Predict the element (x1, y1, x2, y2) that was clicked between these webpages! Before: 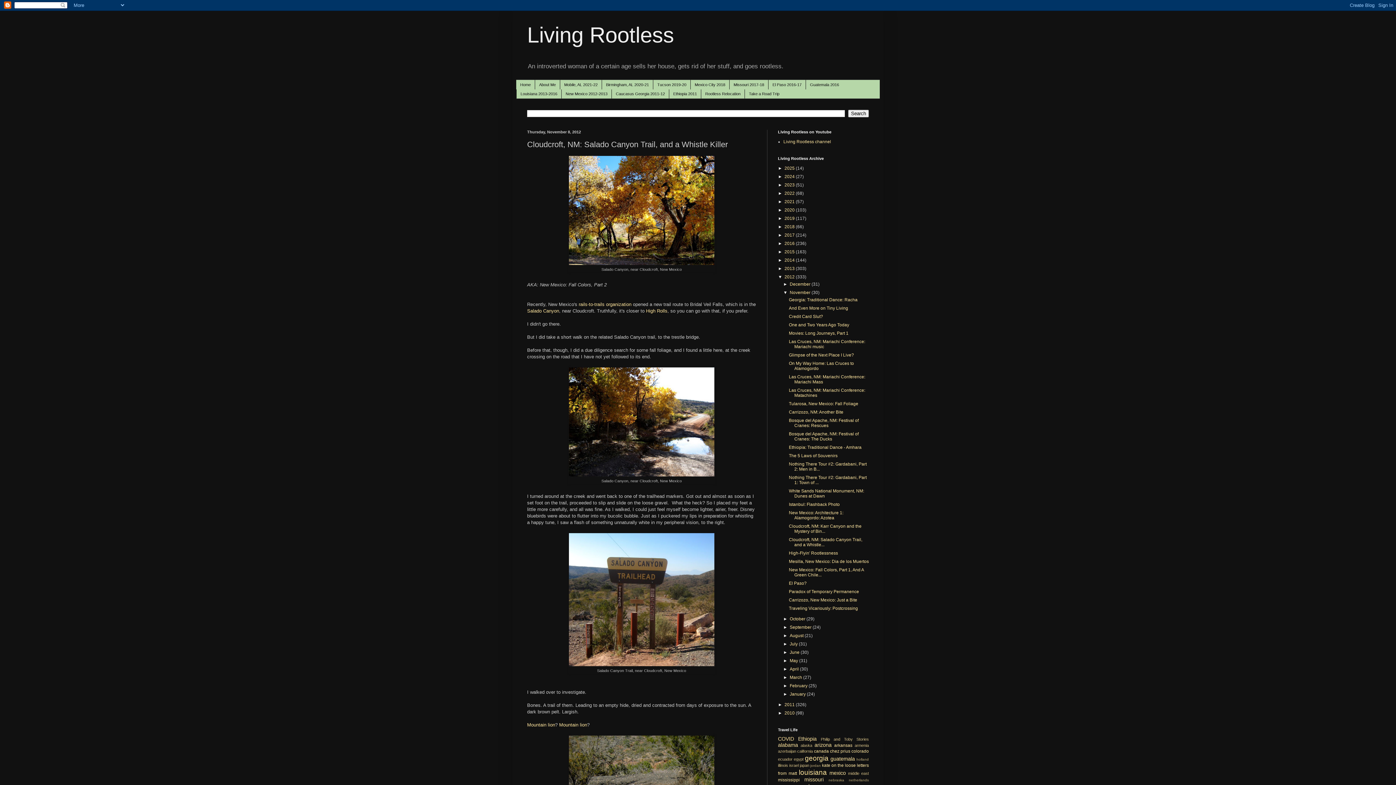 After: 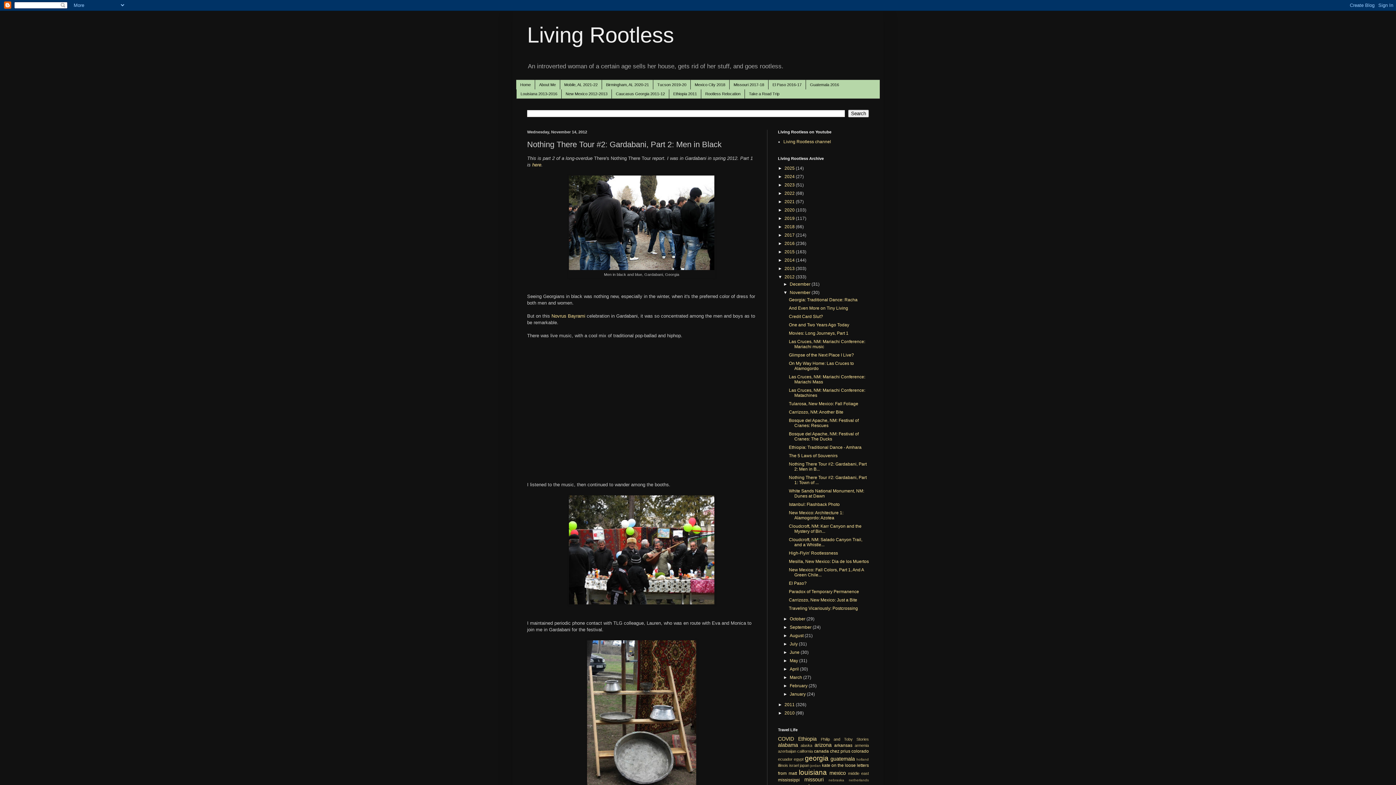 Action: label: Nothing There Tour #2: Gardabani, Part 2: Men in B... bbox: (789, 461, 866, 471)